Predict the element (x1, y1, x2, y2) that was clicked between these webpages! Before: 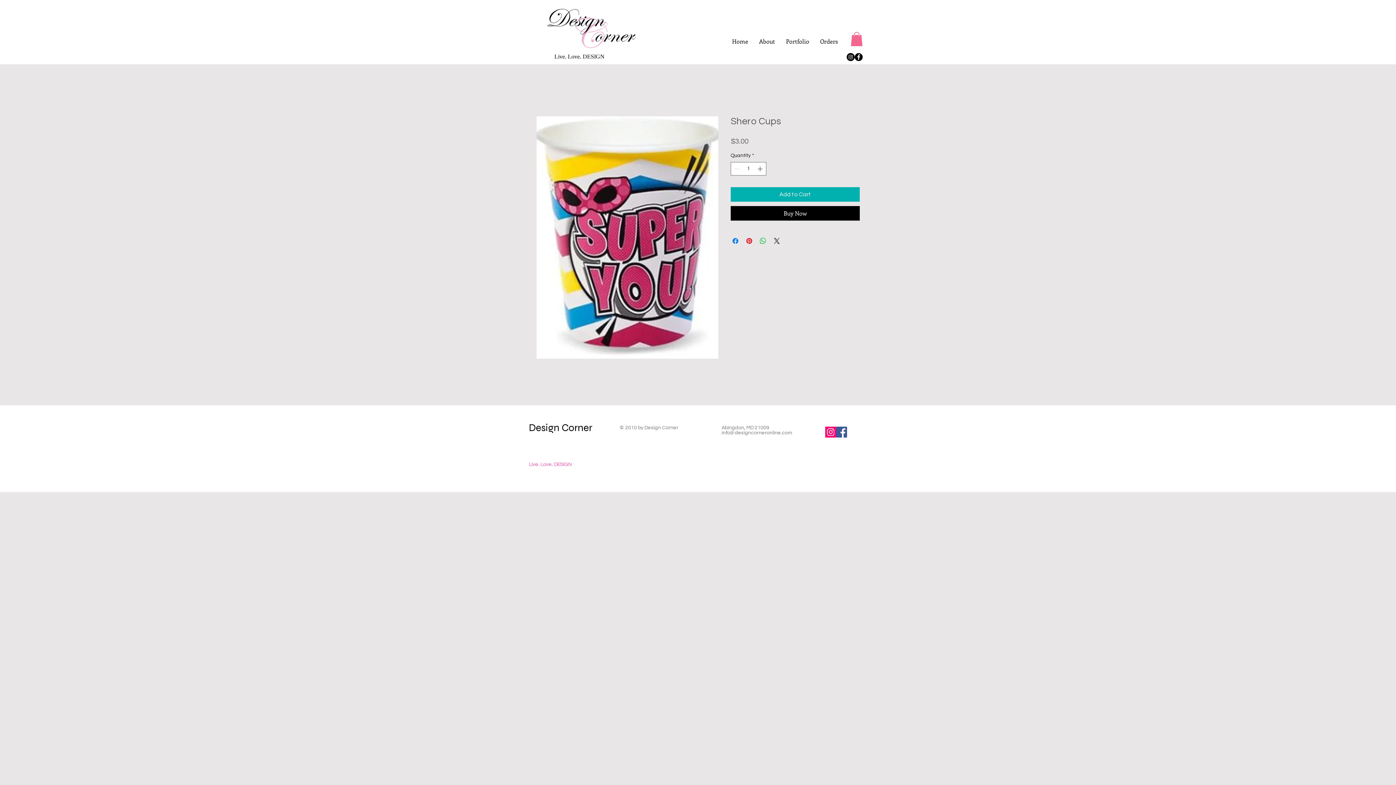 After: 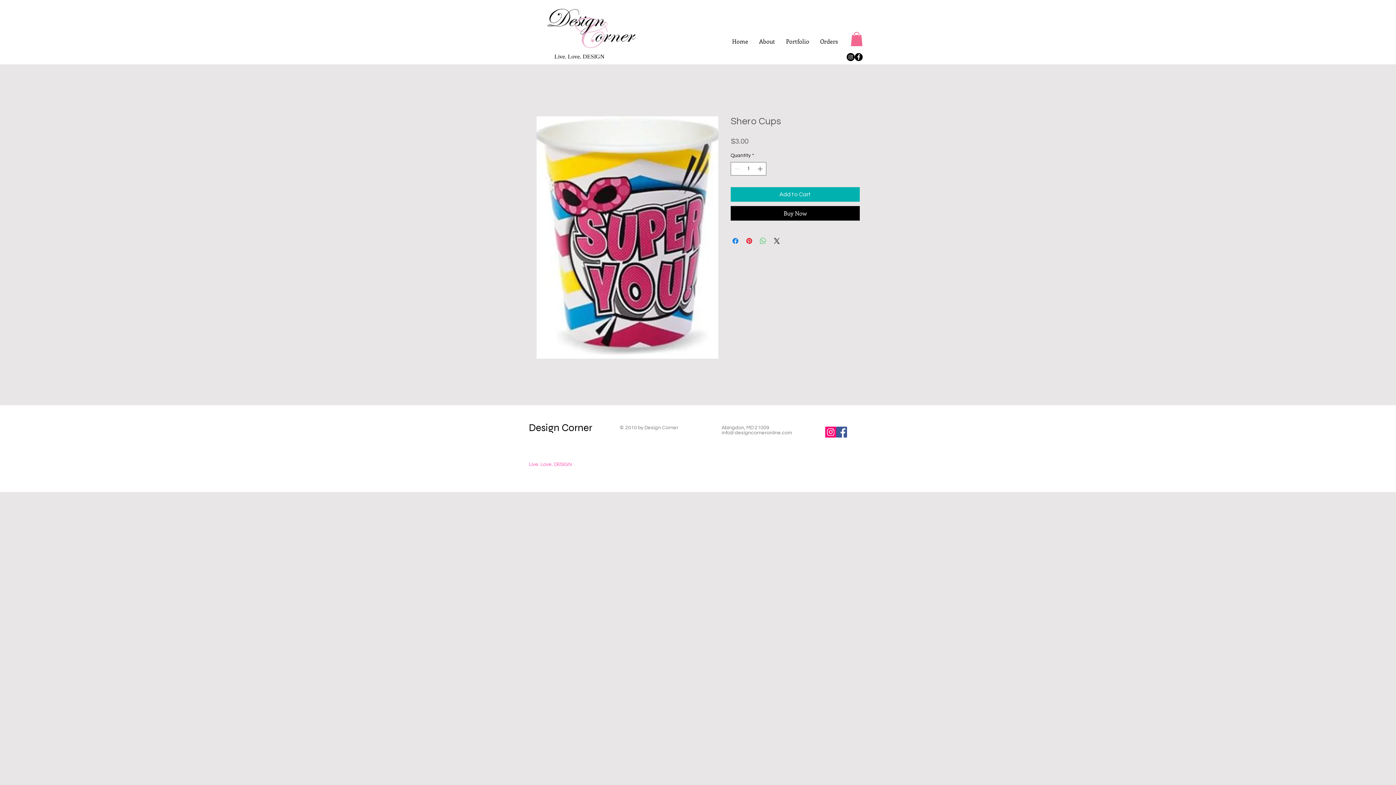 Action: label: Share on WhatsApp bbox: (758, 236, 767, 245)